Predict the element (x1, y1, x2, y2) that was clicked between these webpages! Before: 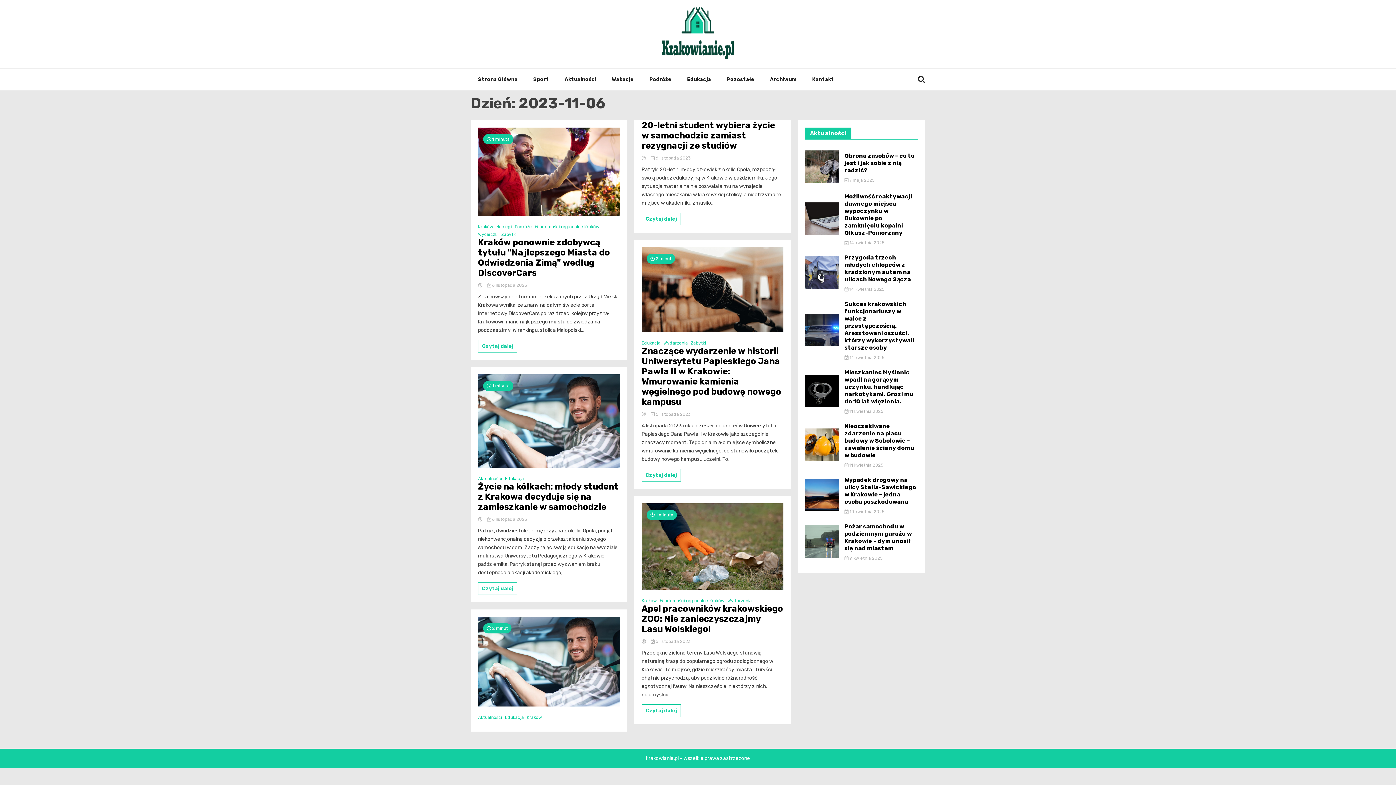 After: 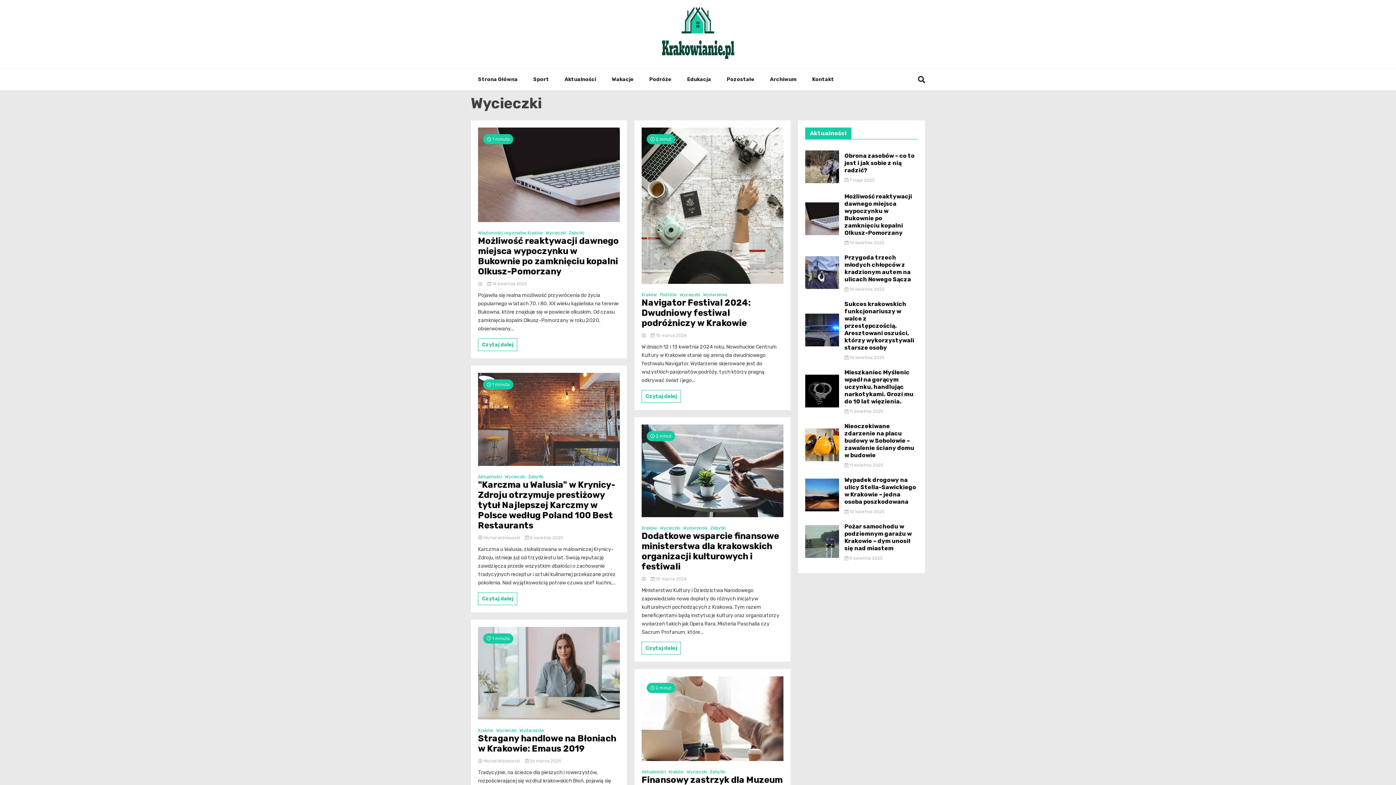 Action: bbox: (478, 231, 500, 237) label: Wycieczki